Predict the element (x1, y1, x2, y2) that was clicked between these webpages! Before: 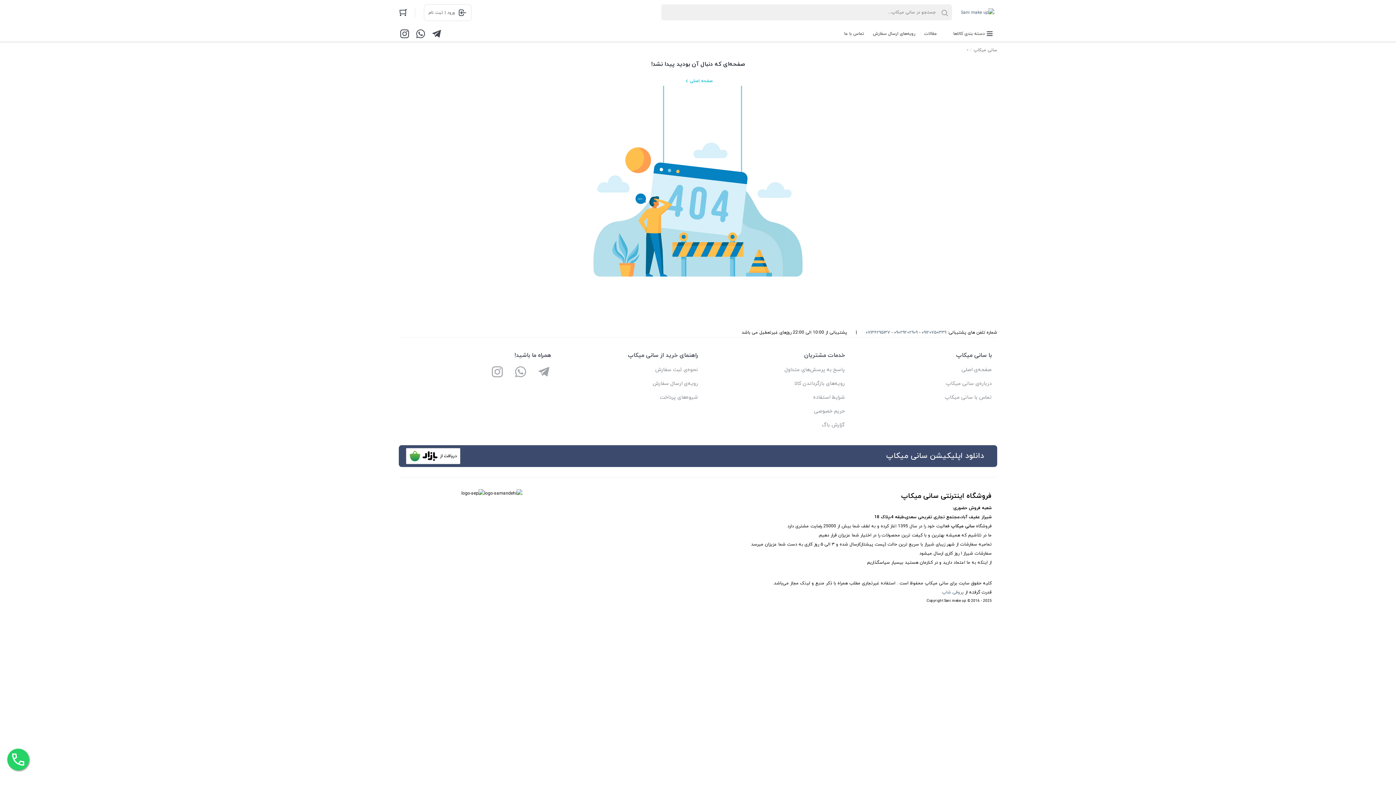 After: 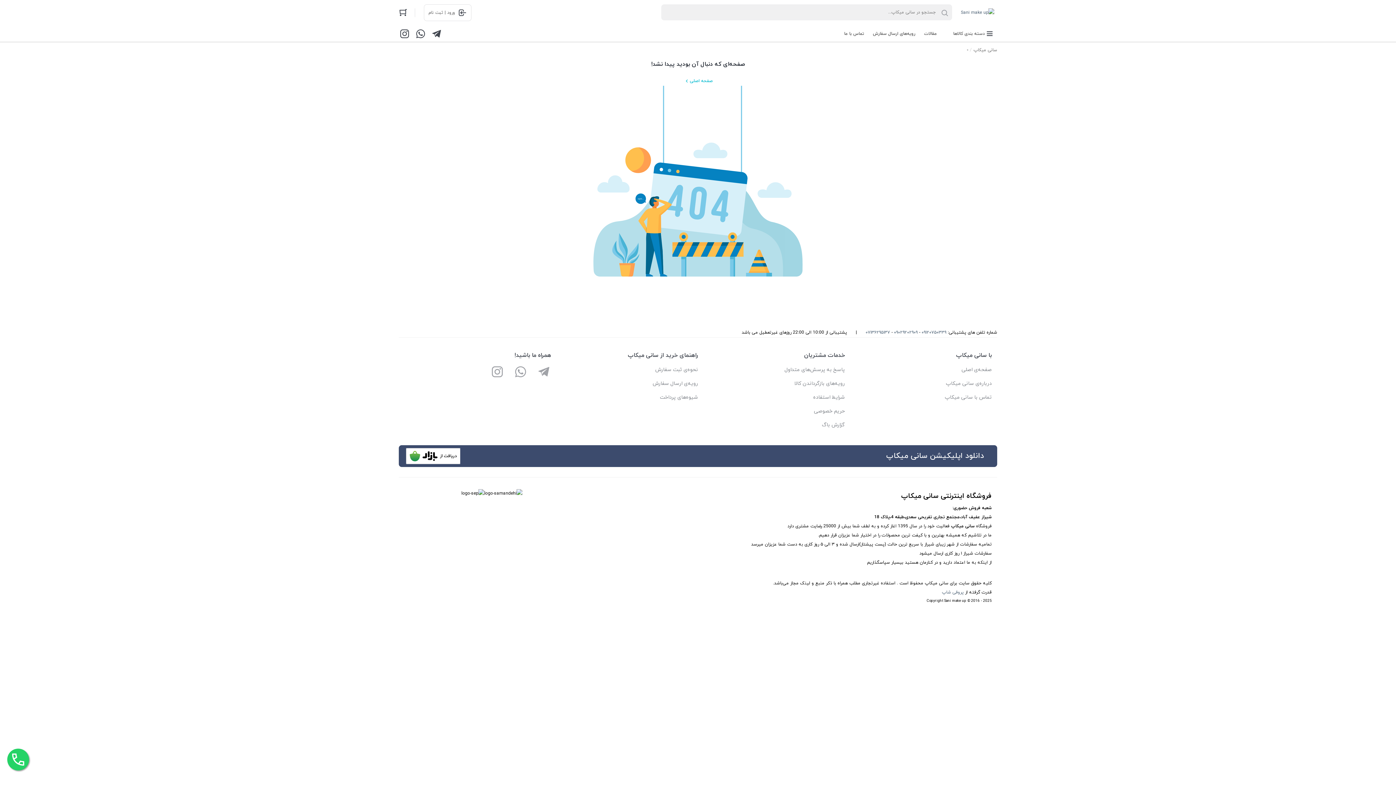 Action: bbox: (536, 364, 551, 379)